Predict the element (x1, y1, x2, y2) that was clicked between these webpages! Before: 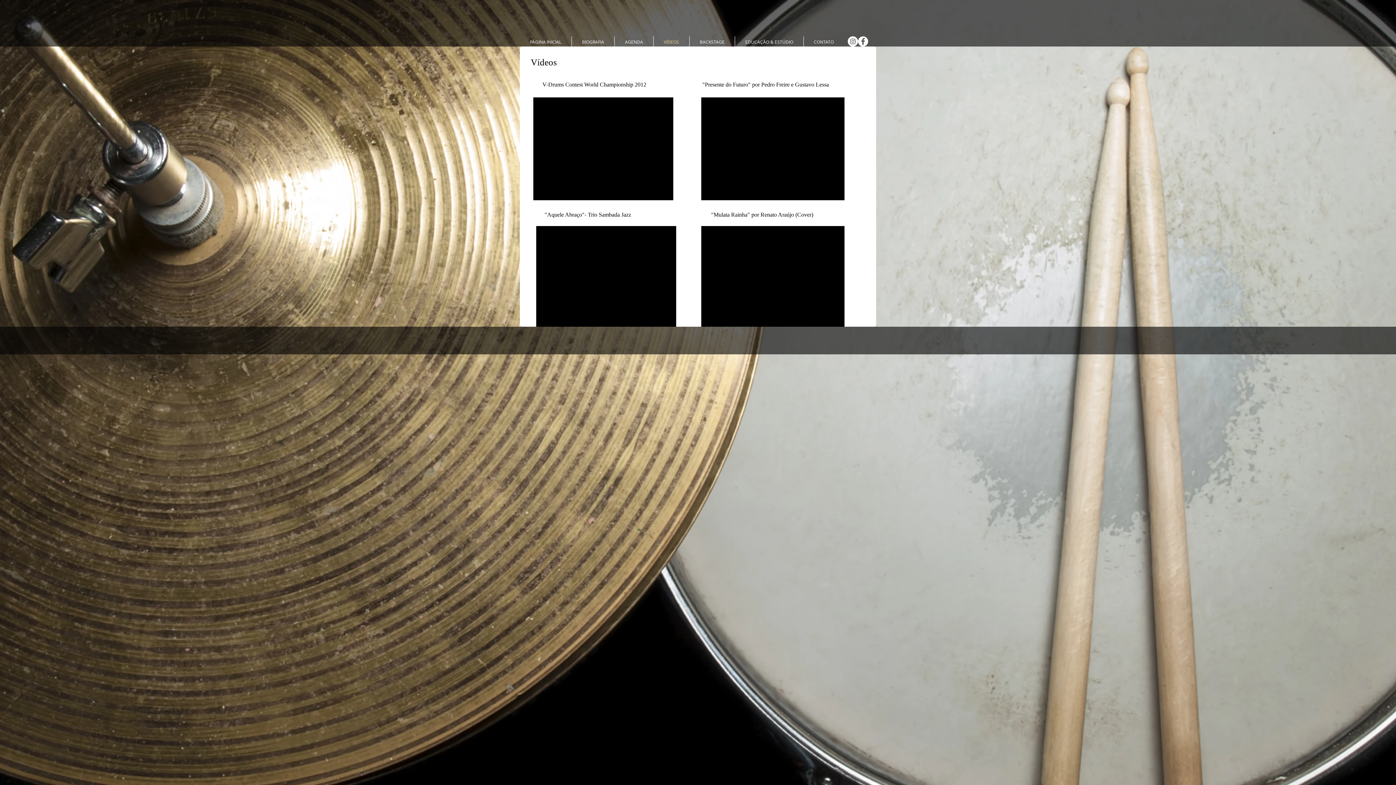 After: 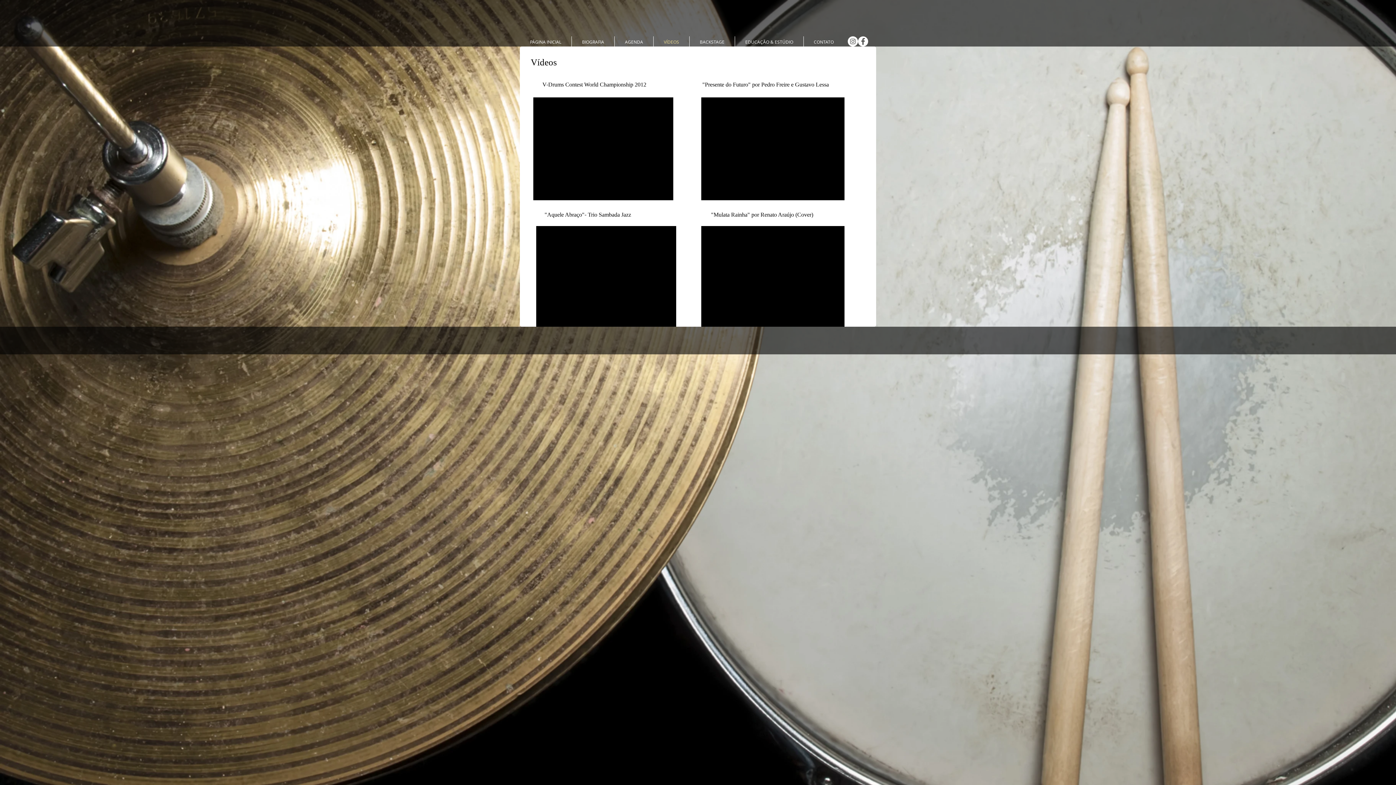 Action: bbox: (858, 36, 868, 46) label: Facebook - White Circle